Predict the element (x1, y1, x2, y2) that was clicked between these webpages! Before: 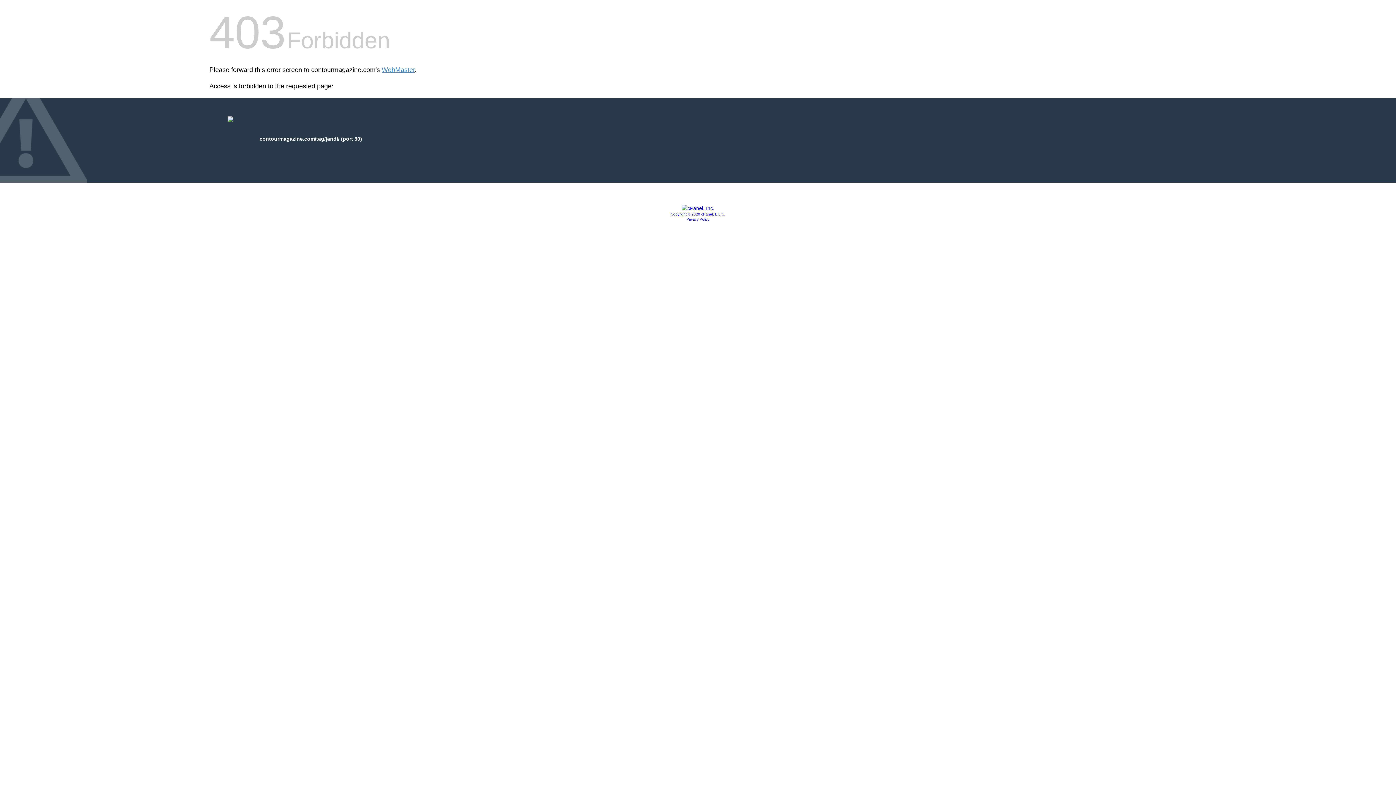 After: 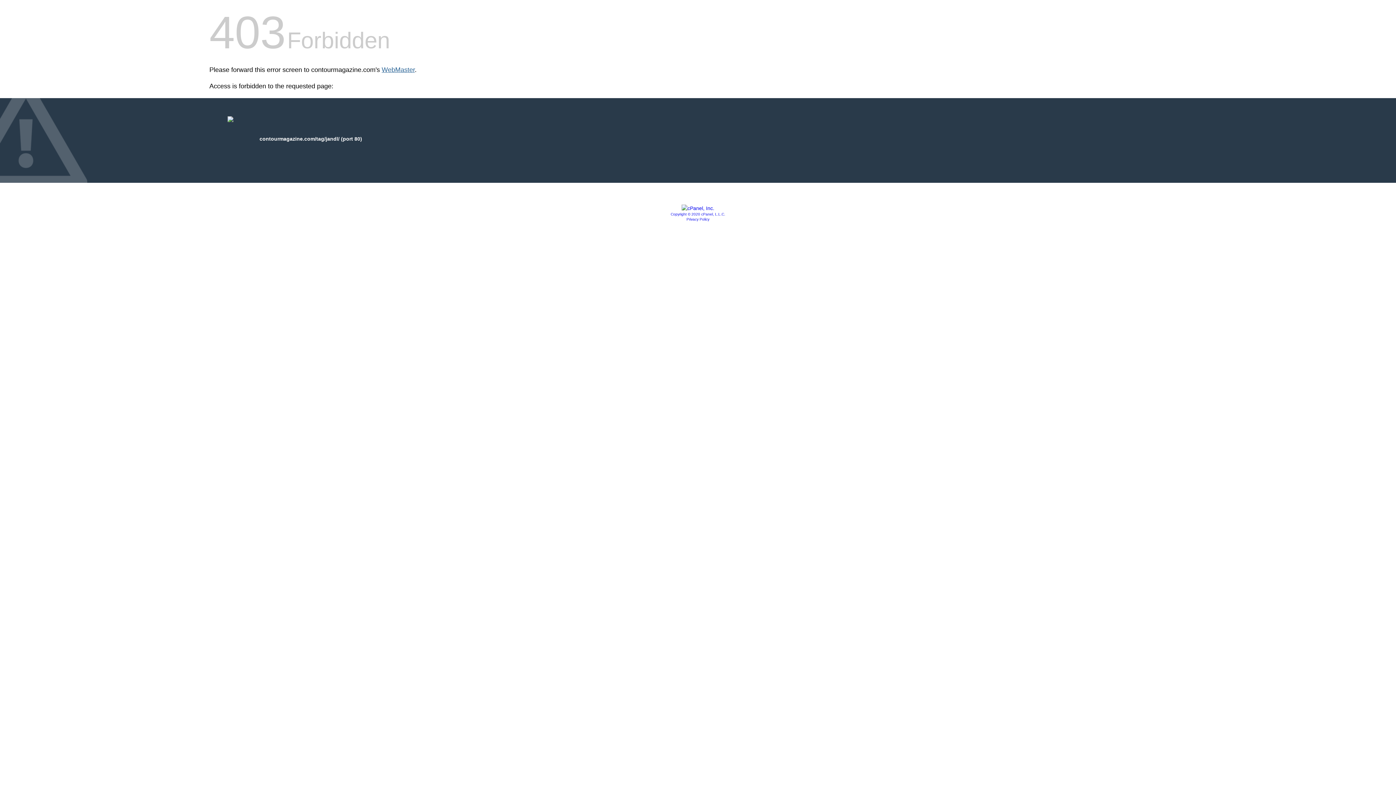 Action: bbox: (381, 66, 414, 73) label: WebMaster